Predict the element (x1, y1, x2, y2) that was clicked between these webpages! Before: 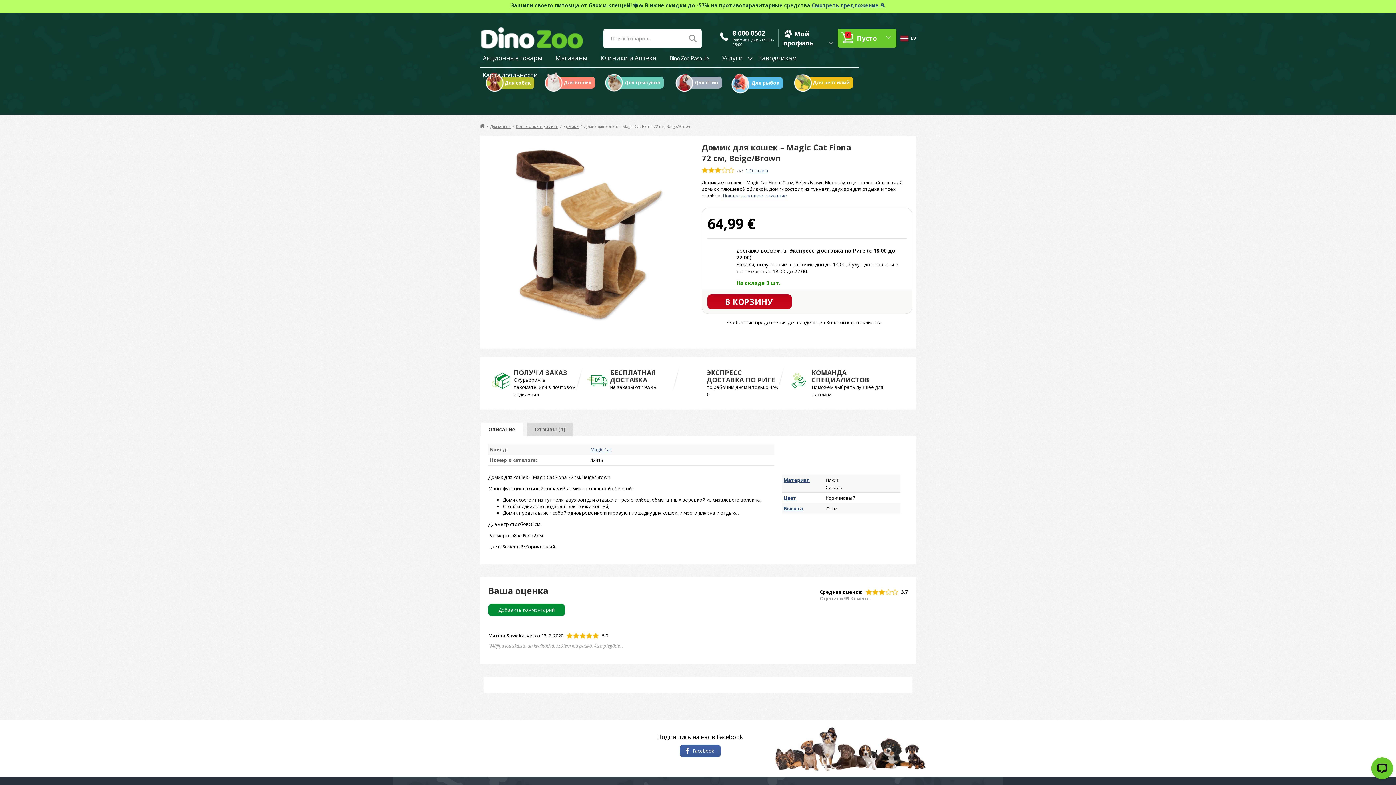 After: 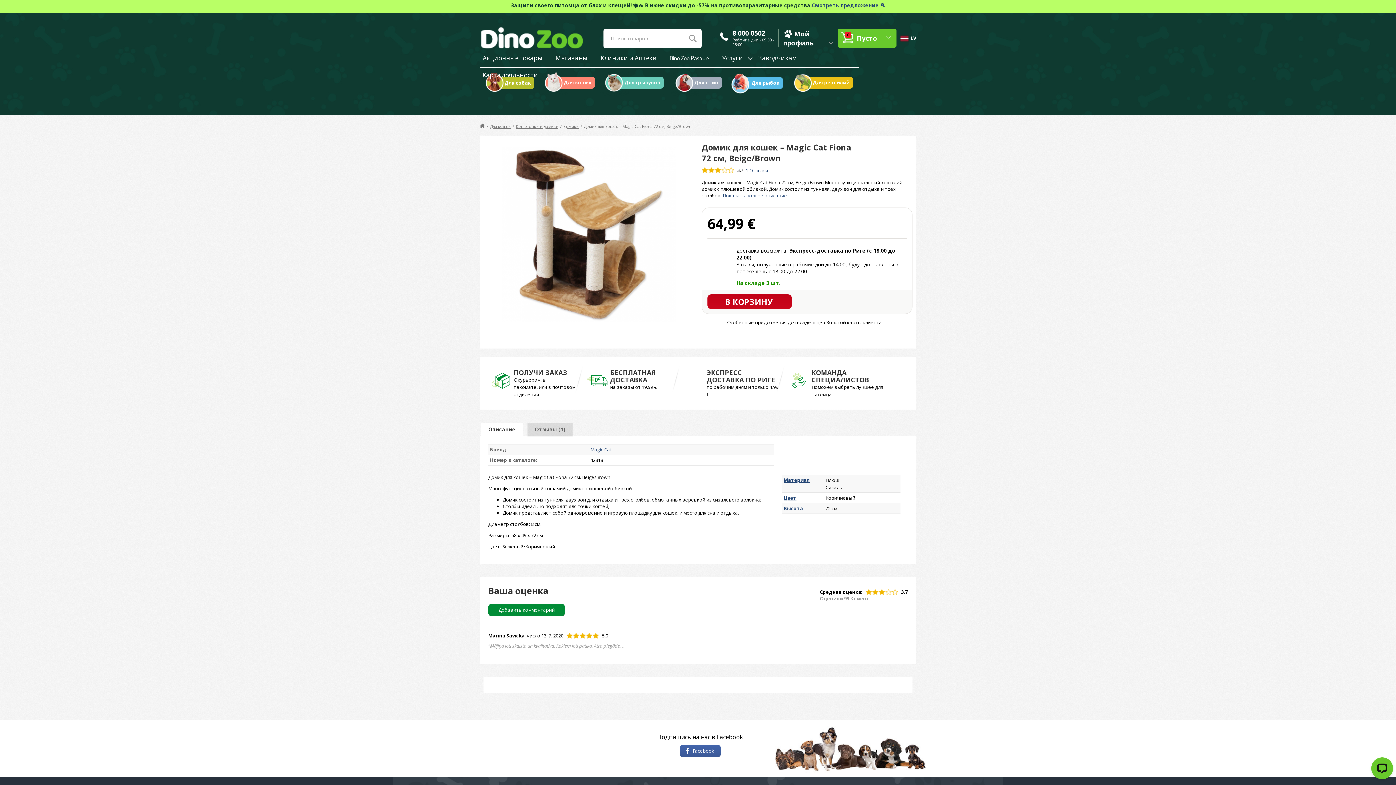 Action: bbox: (573, 633, 579, 639)